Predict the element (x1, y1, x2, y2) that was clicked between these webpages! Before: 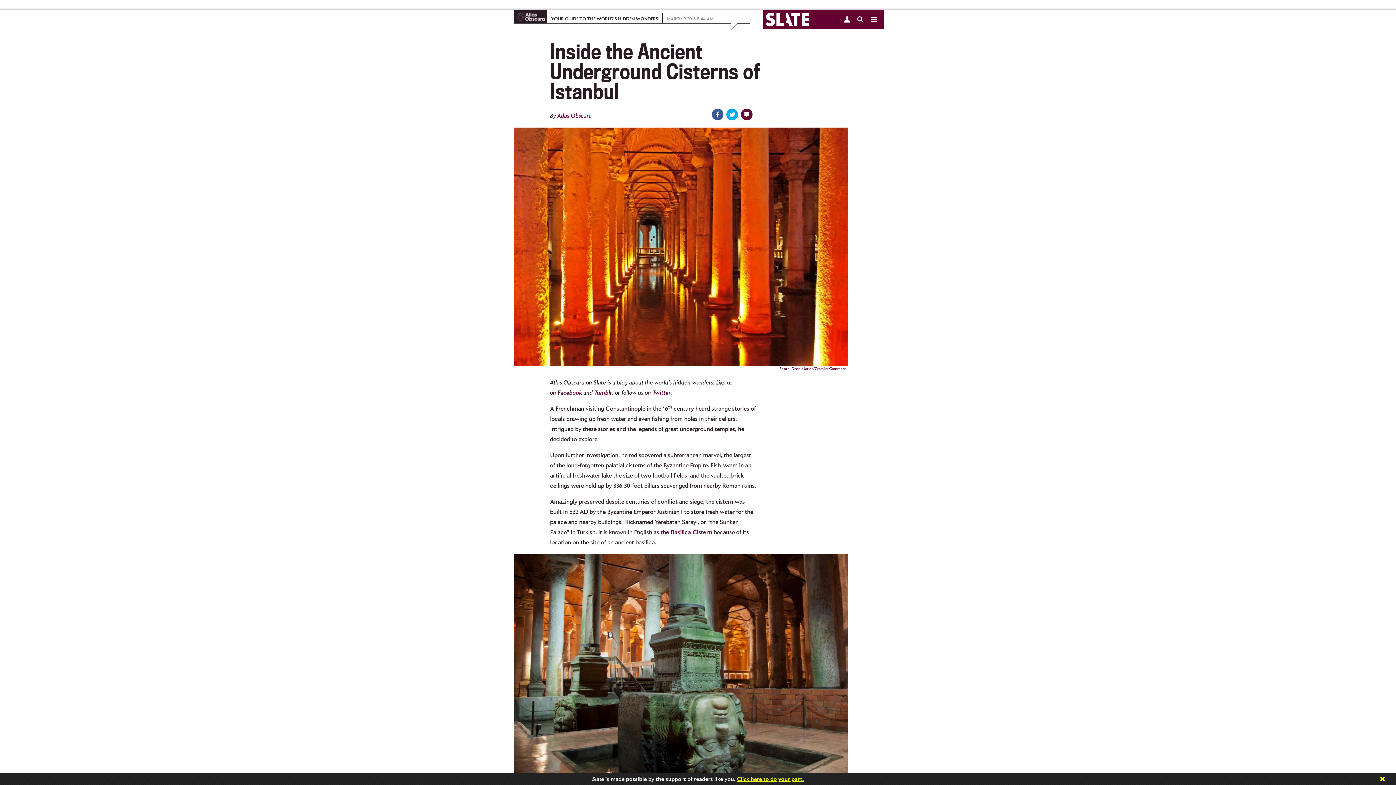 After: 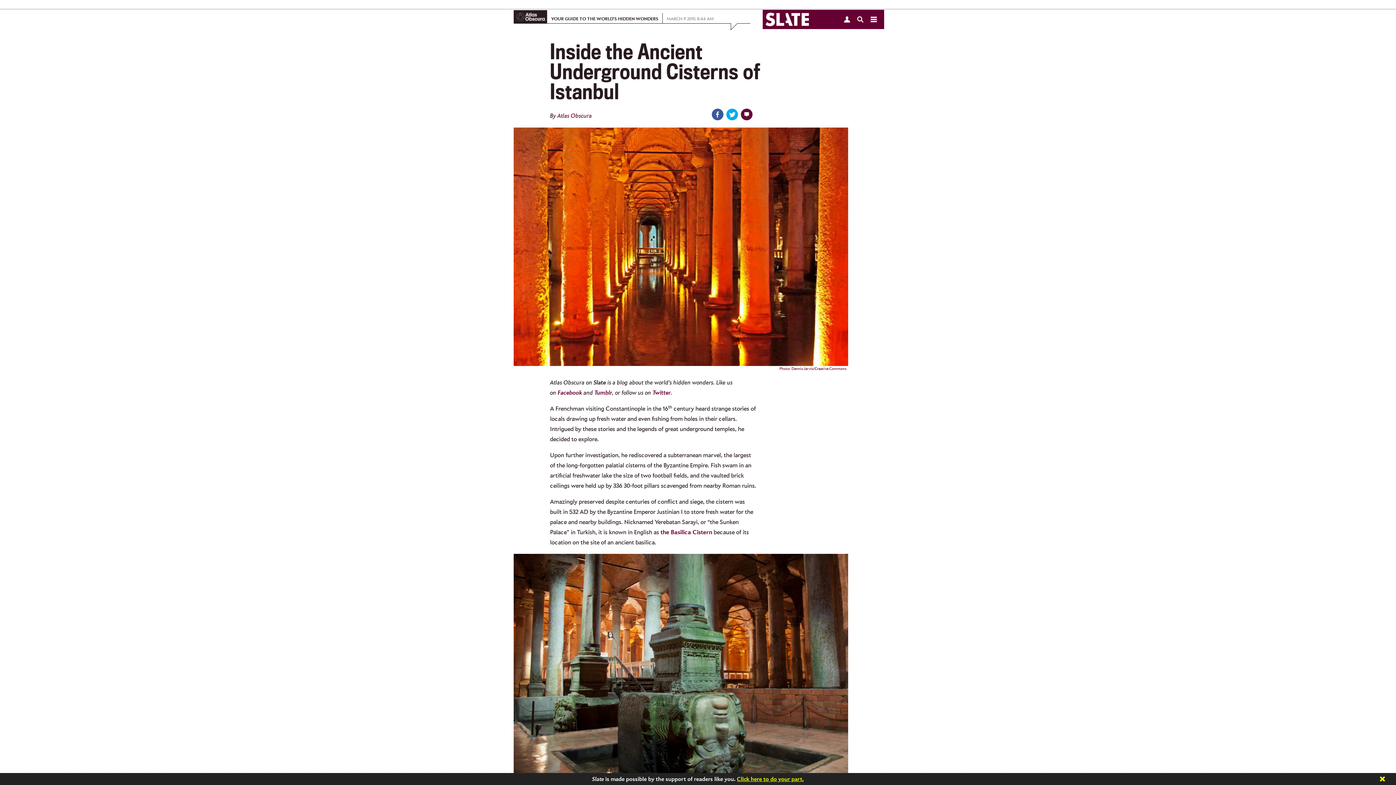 Action: bbox: (863, 9, 884, 29)